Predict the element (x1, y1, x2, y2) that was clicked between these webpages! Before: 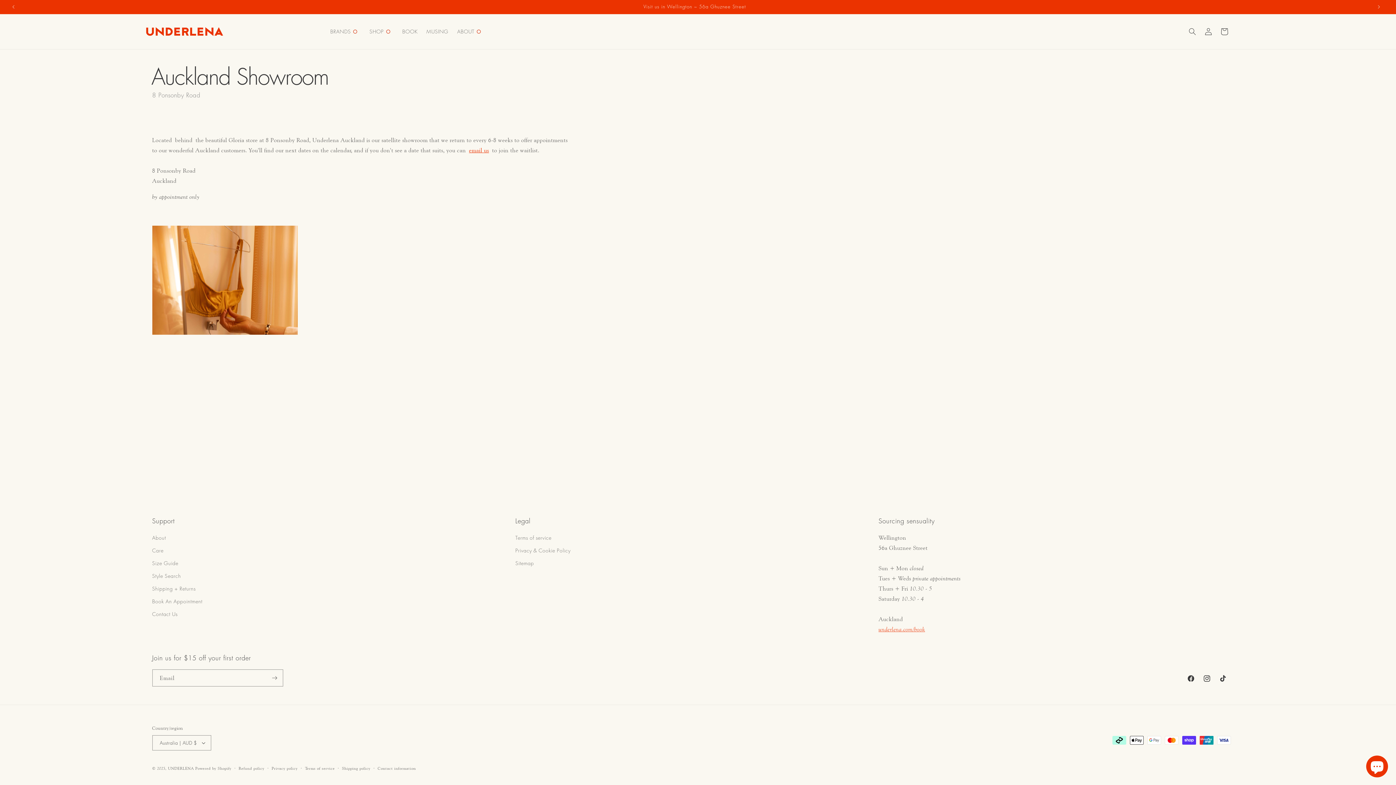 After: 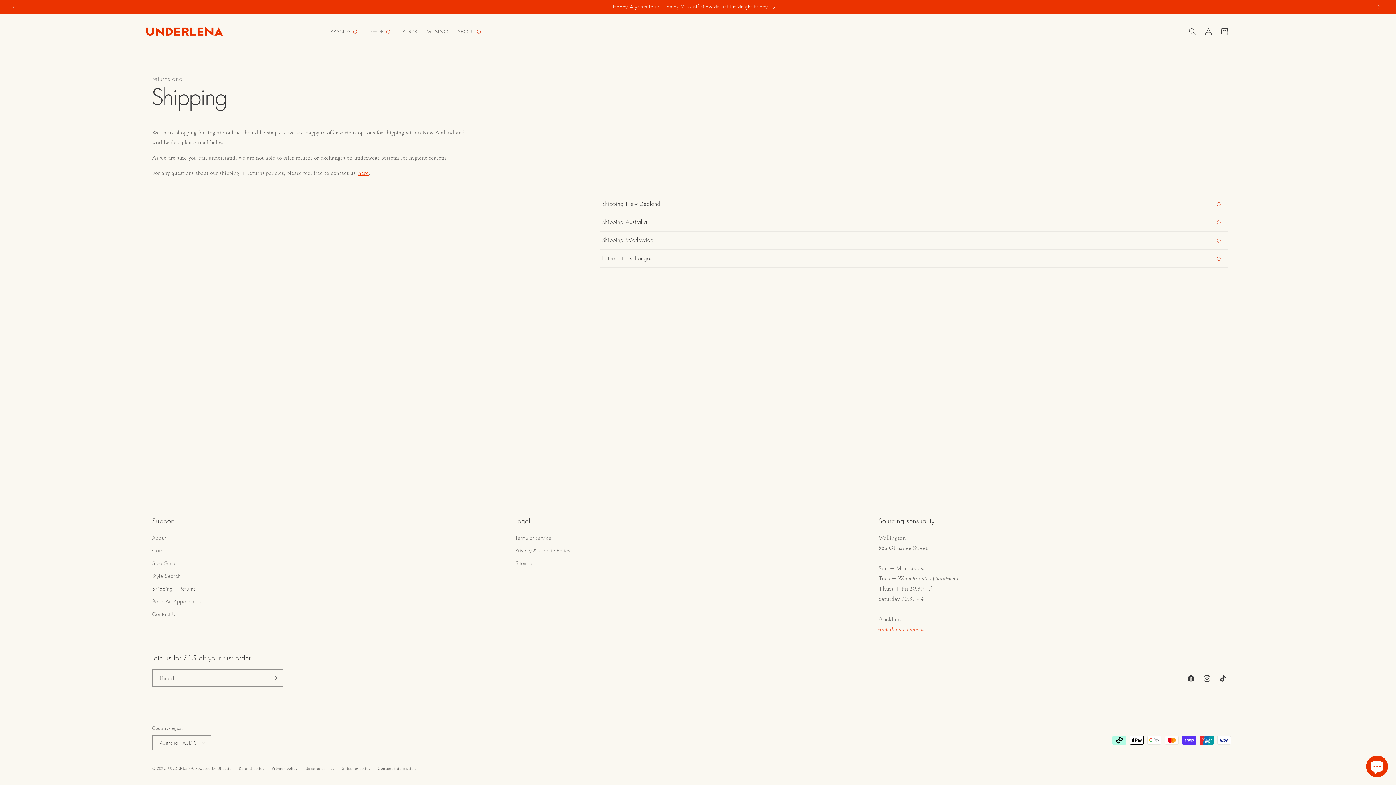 Action: bbox: (152, 582, 195, 595) label: Shipping + Returns